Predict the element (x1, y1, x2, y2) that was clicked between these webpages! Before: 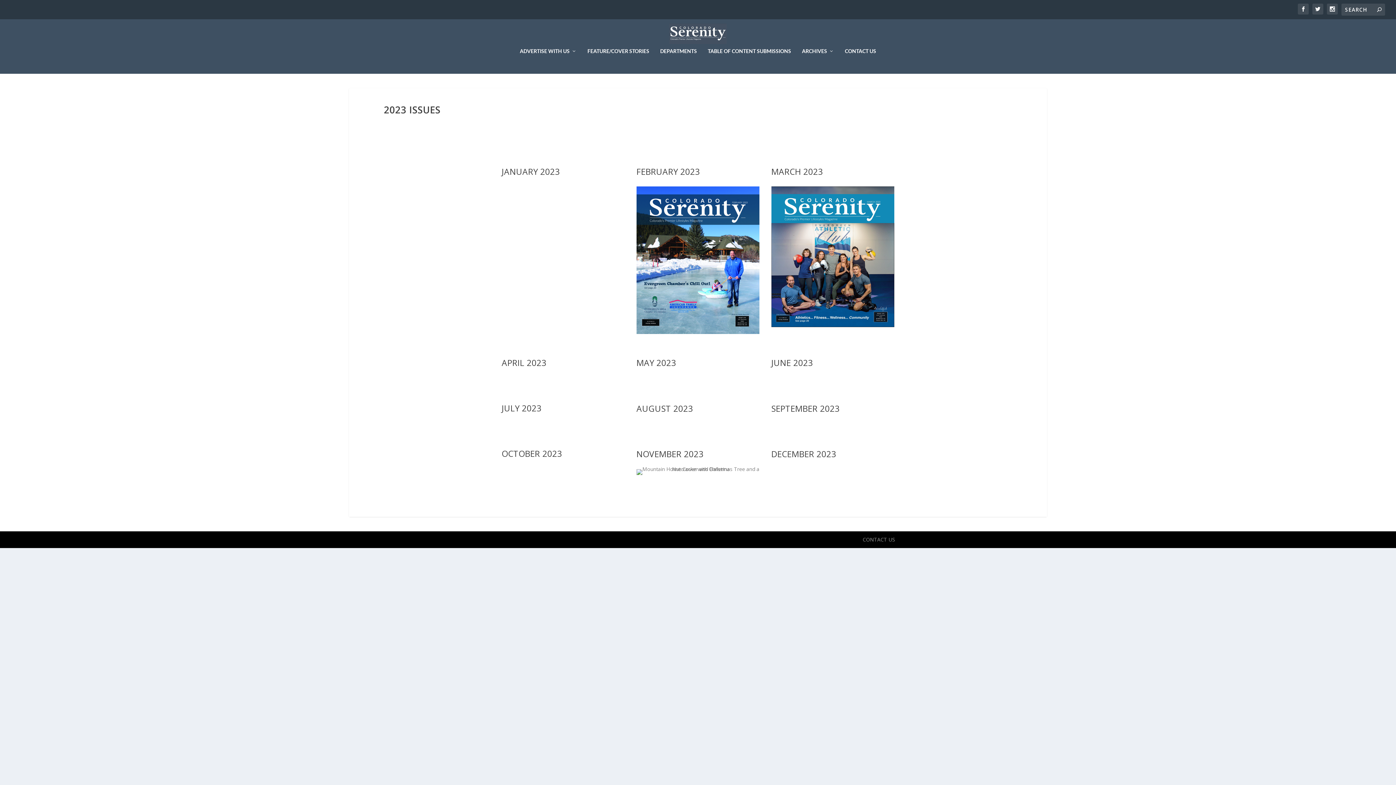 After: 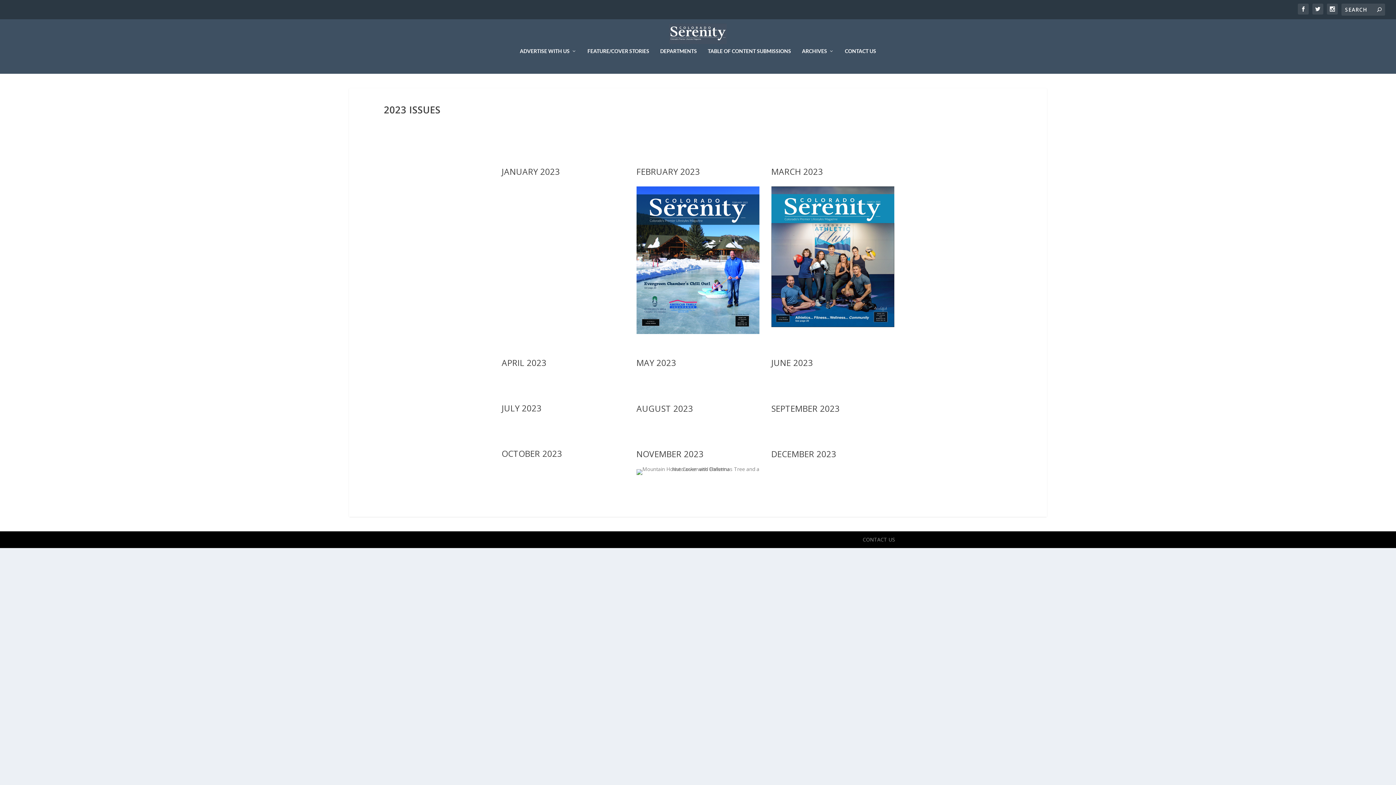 Action: bbox: (636, 465, 759, 472)